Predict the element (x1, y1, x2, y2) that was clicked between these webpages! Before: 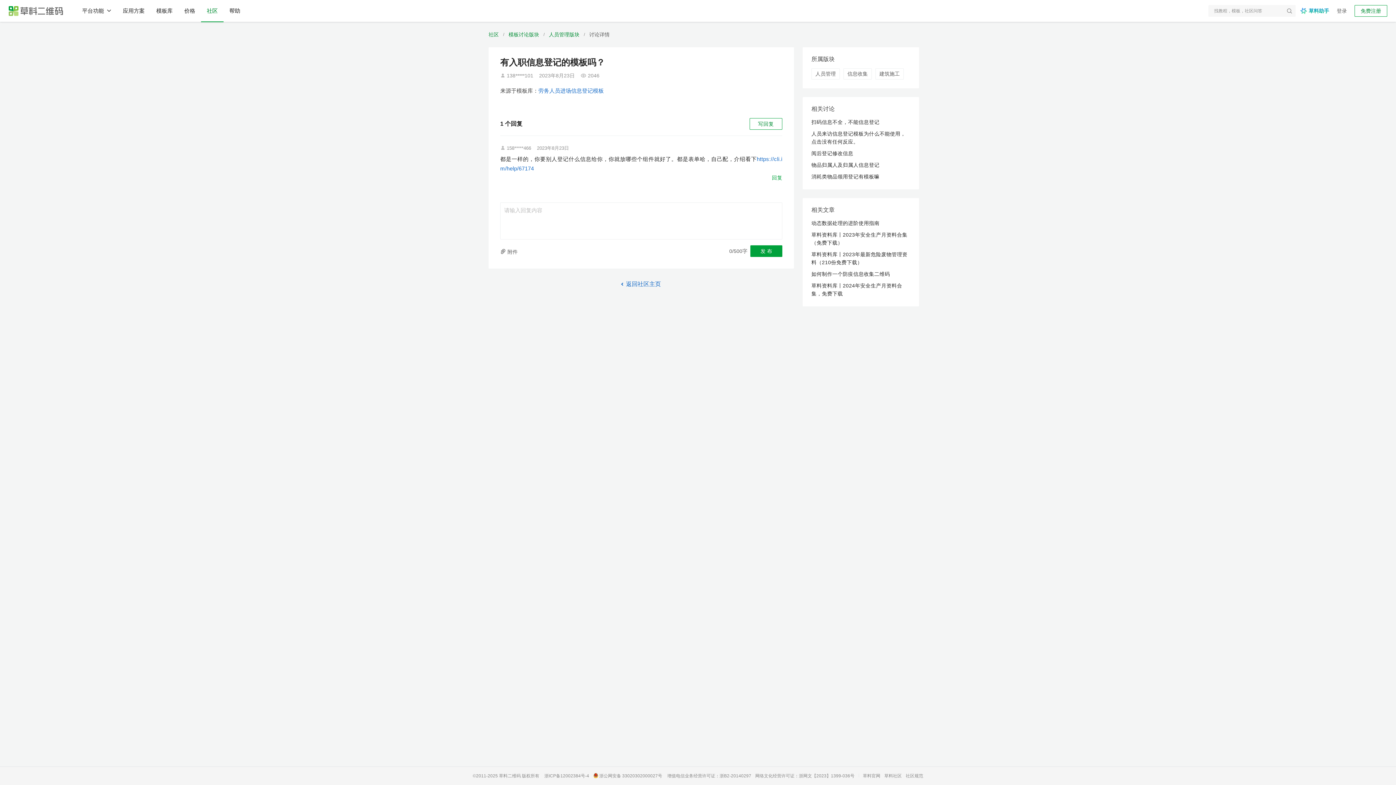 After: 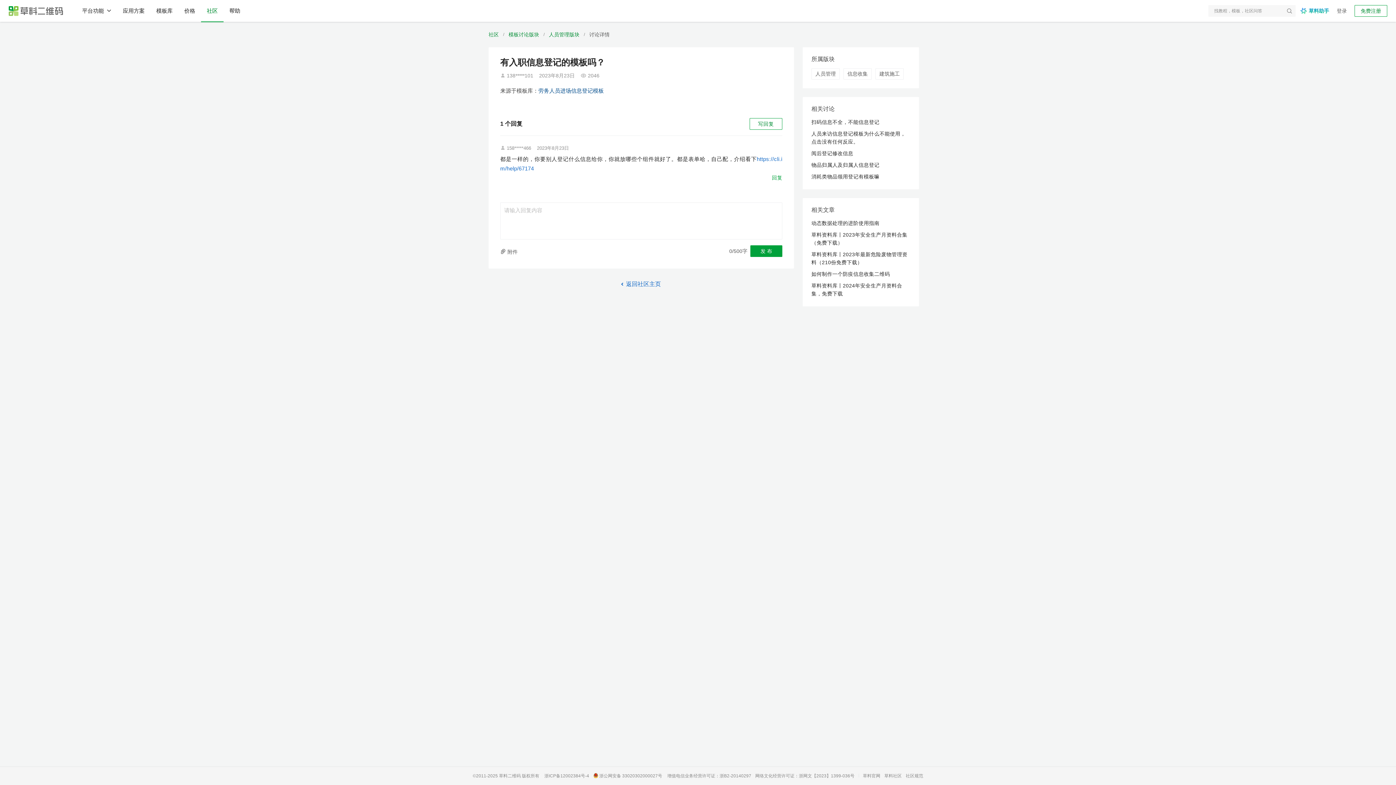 Action: label: 来源于模板库：劳务人员进场信息登记模板 bbox: (500, 86, 604, 94)